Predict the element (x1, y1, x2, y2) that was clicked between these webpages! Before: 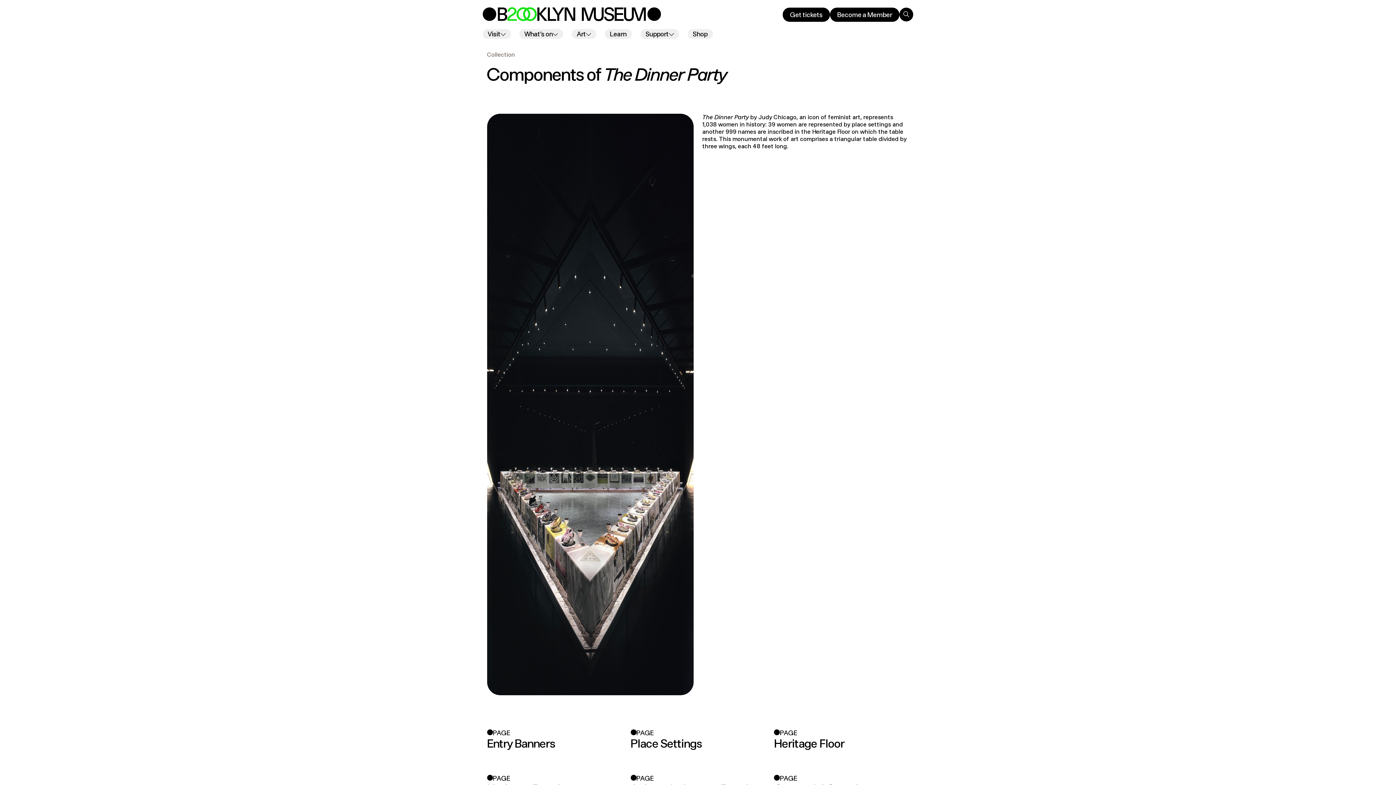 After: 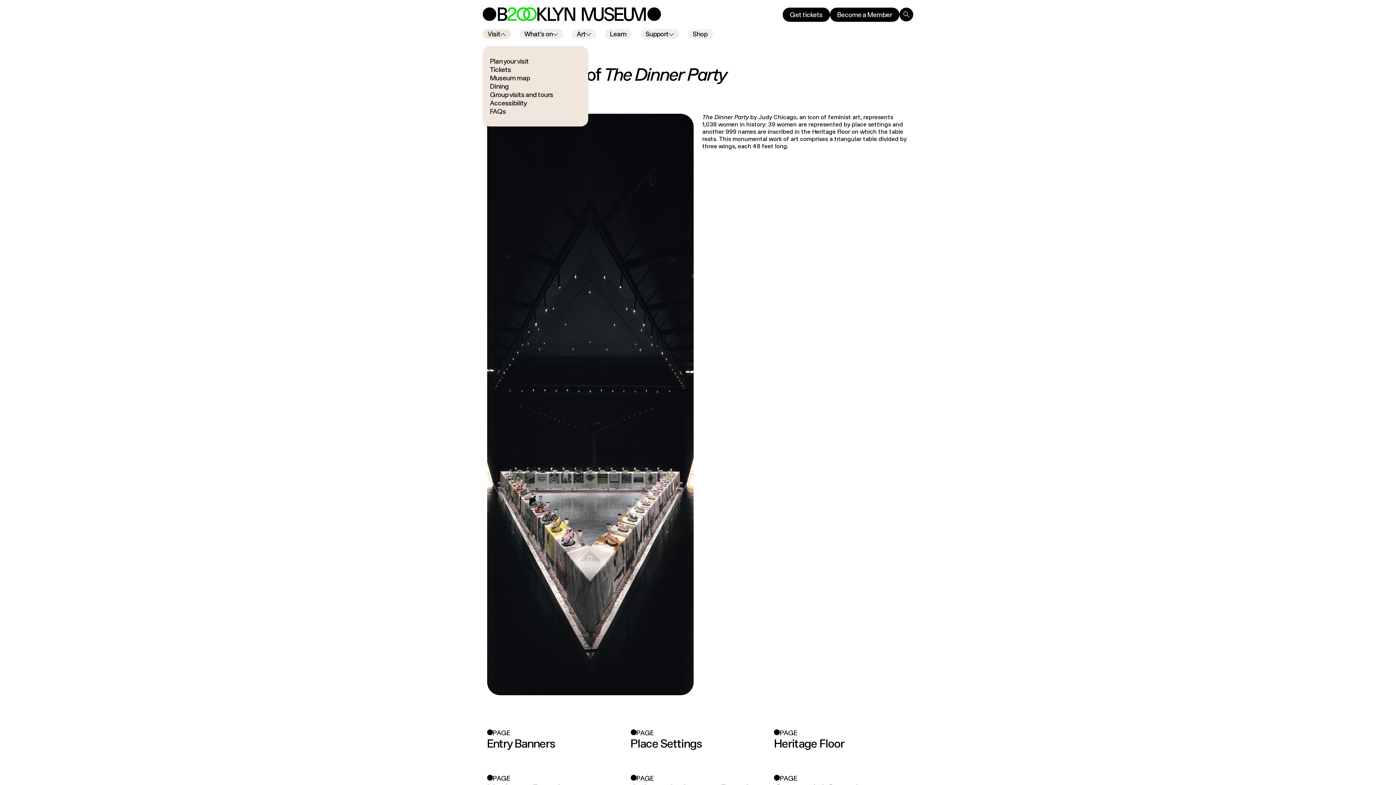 Action: bbox: (482, 29, 510, 38) label: Visit